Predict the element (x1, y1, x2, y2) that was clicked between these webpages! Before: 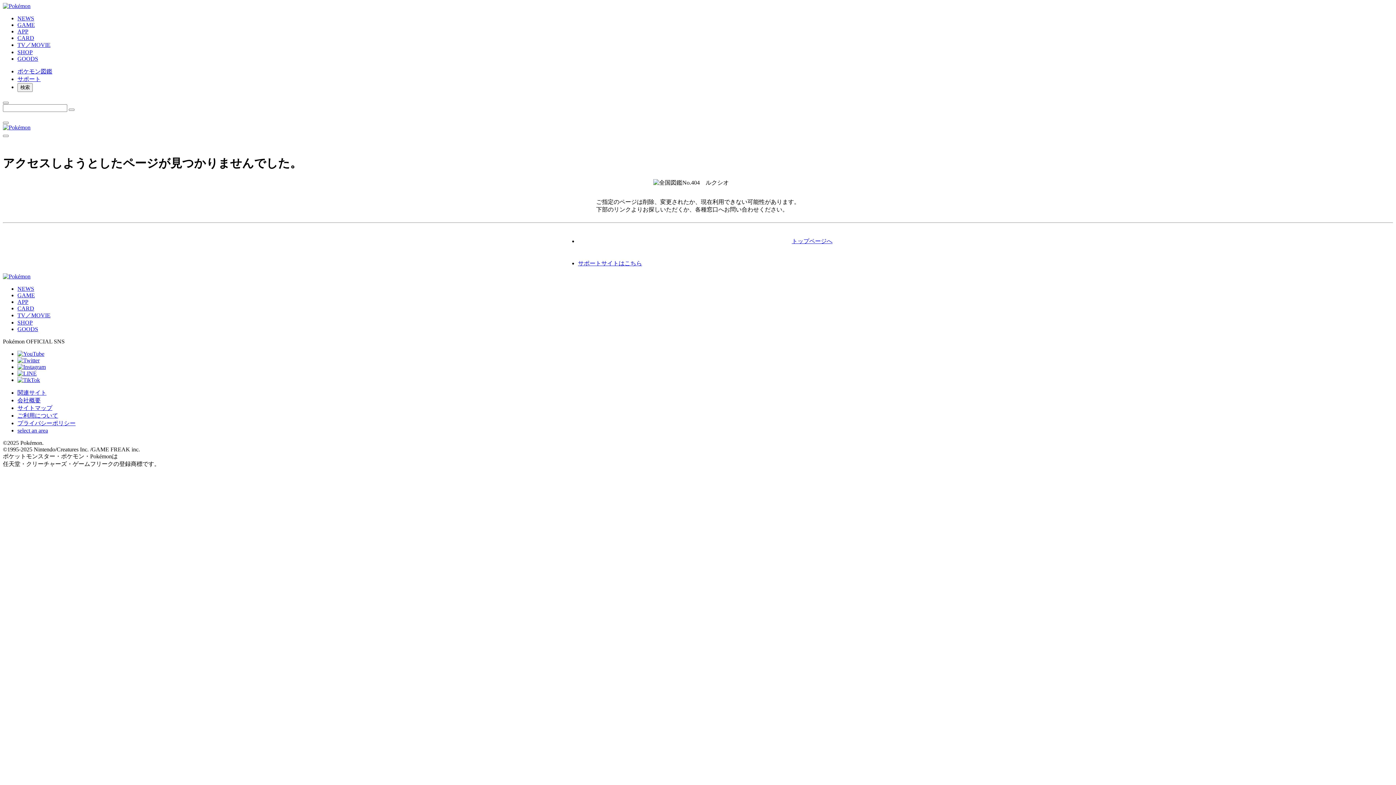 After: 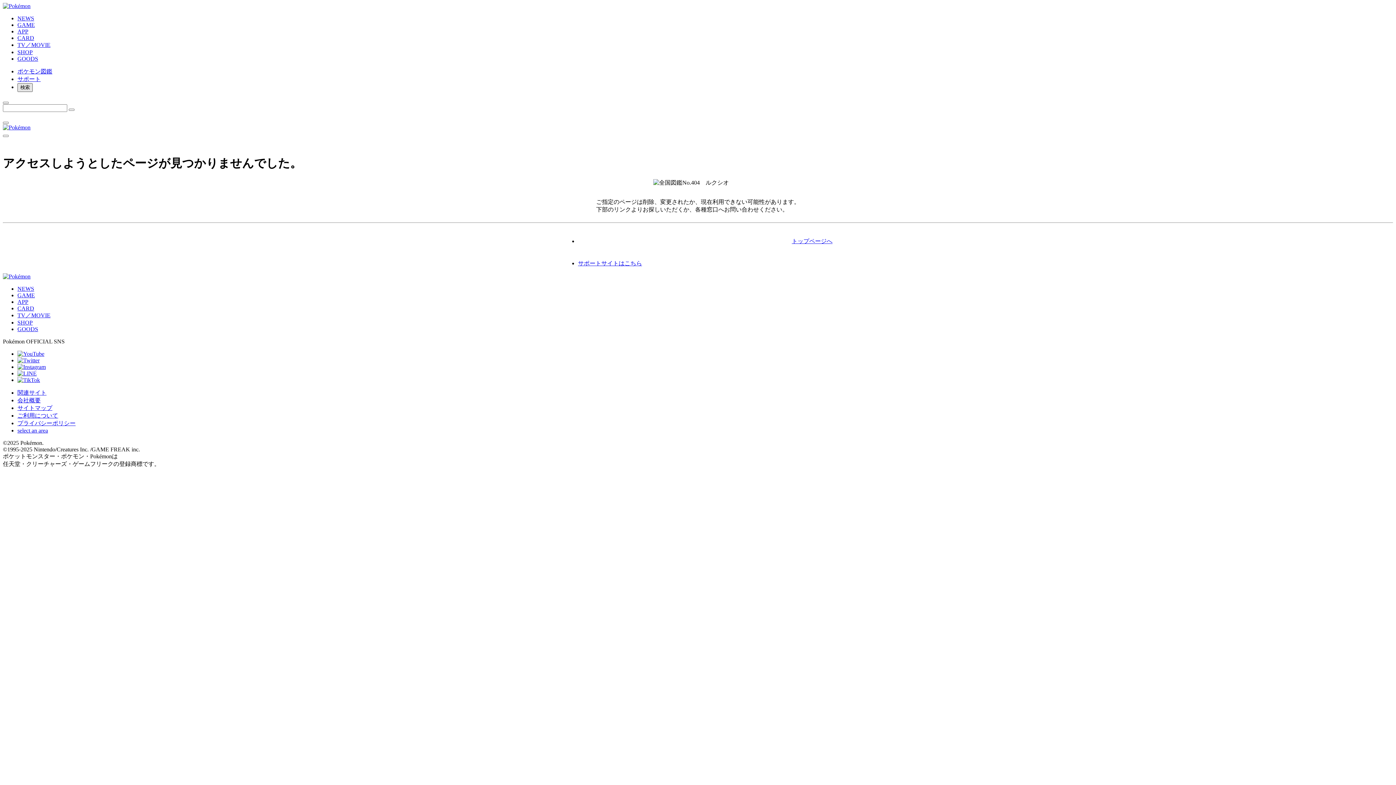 Action: bbox: (17, 83, 32, 92) label: 検索